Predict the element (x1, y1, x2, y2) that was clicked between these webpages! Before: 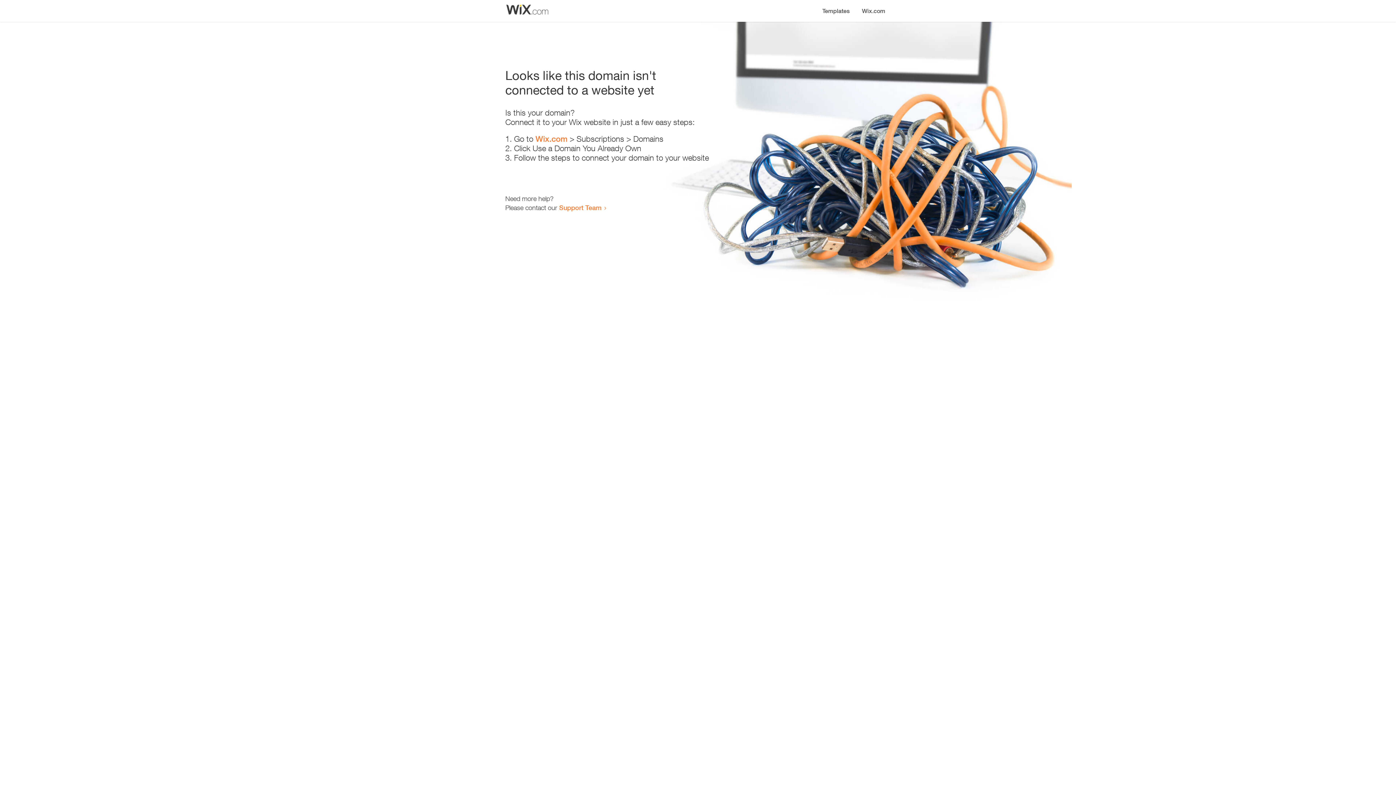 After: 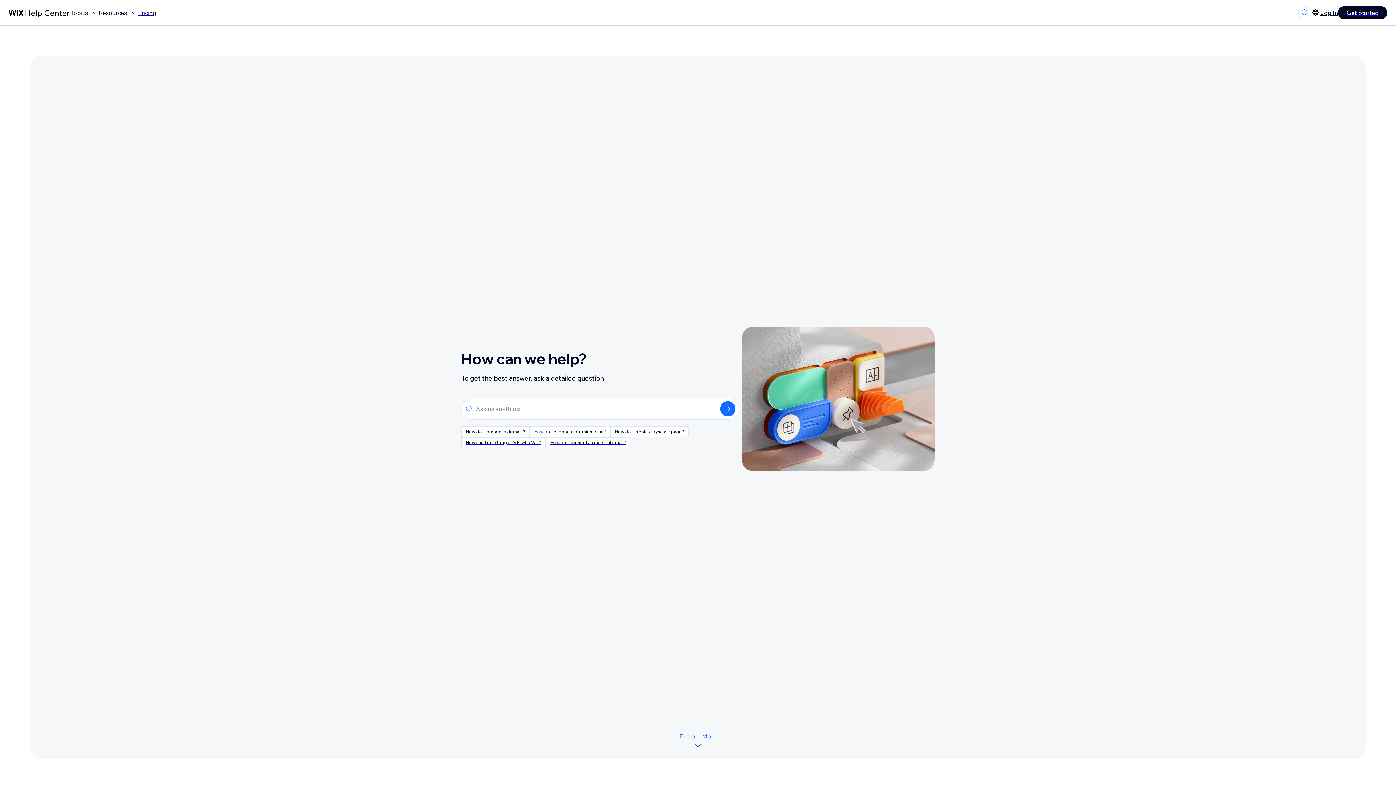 Action: label: Support Team bbox: (559, 203, 601, 211)